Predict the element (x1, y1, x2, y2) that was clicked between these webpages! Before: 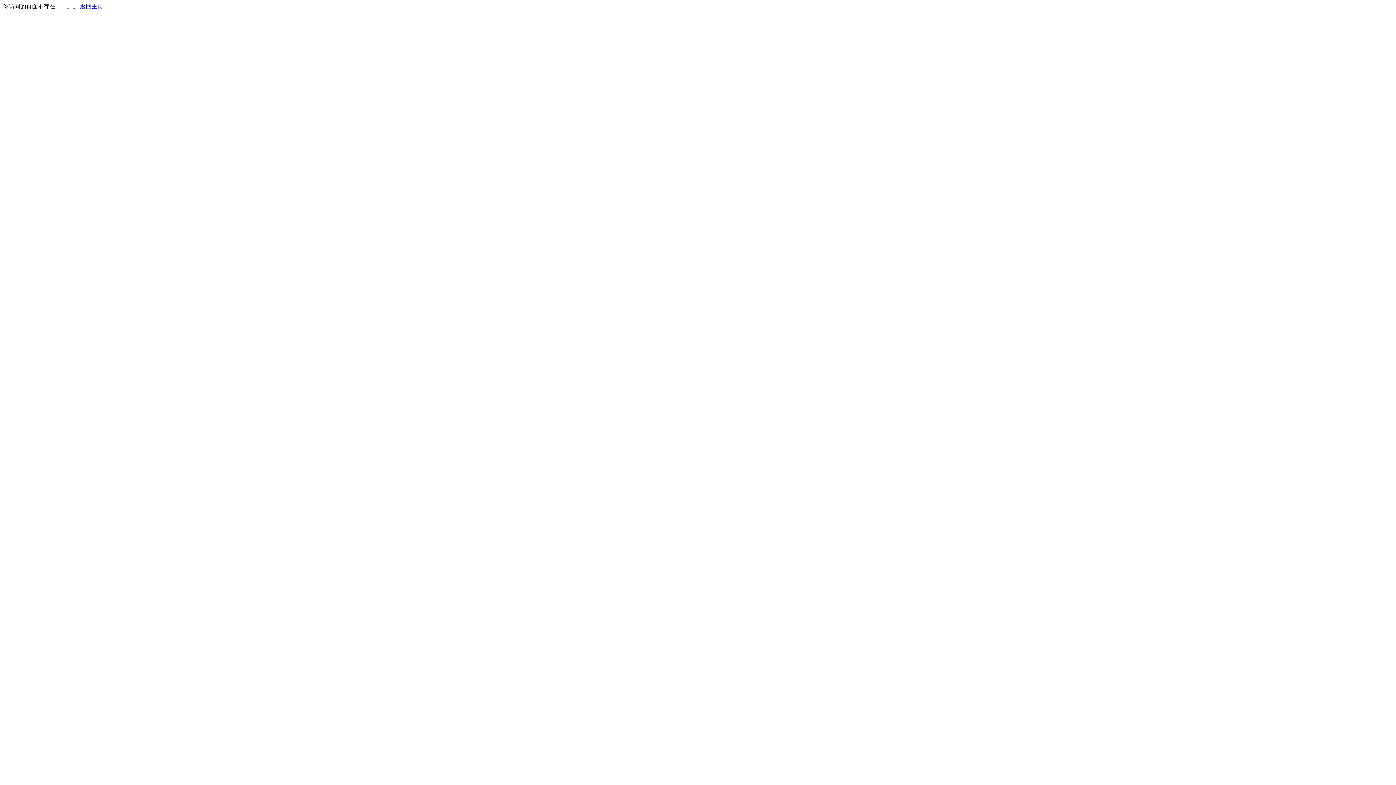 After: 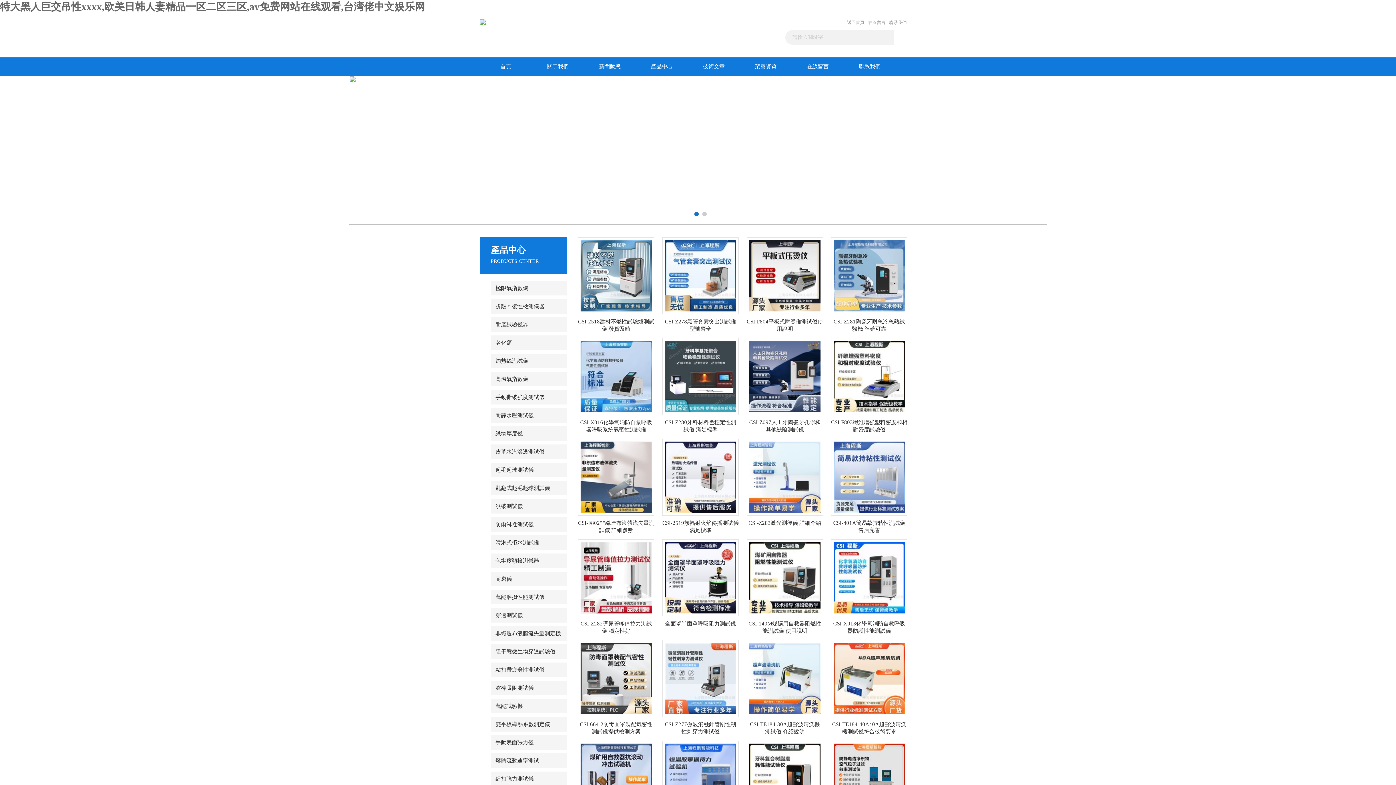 Action: label: 返回主页 bbox: (80, 3, 103, 9)